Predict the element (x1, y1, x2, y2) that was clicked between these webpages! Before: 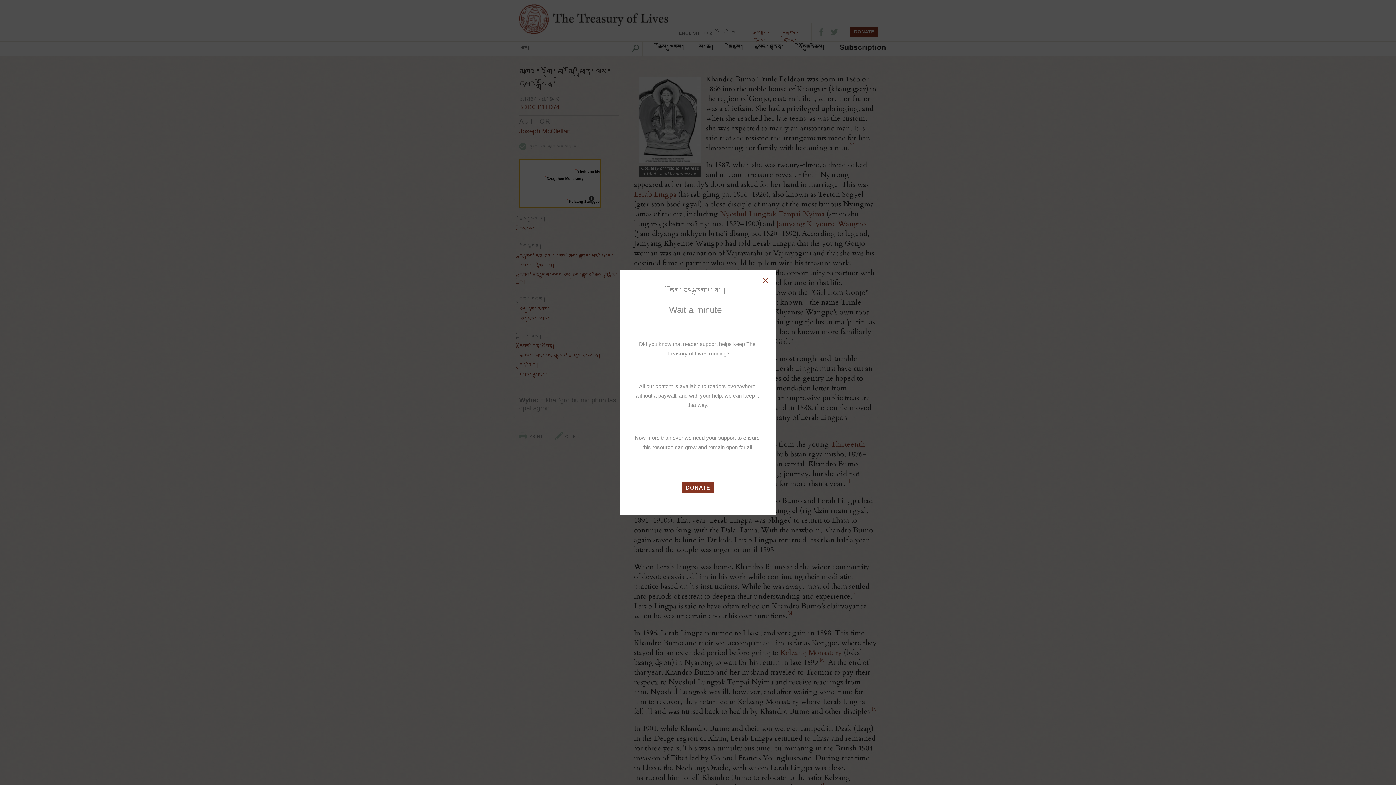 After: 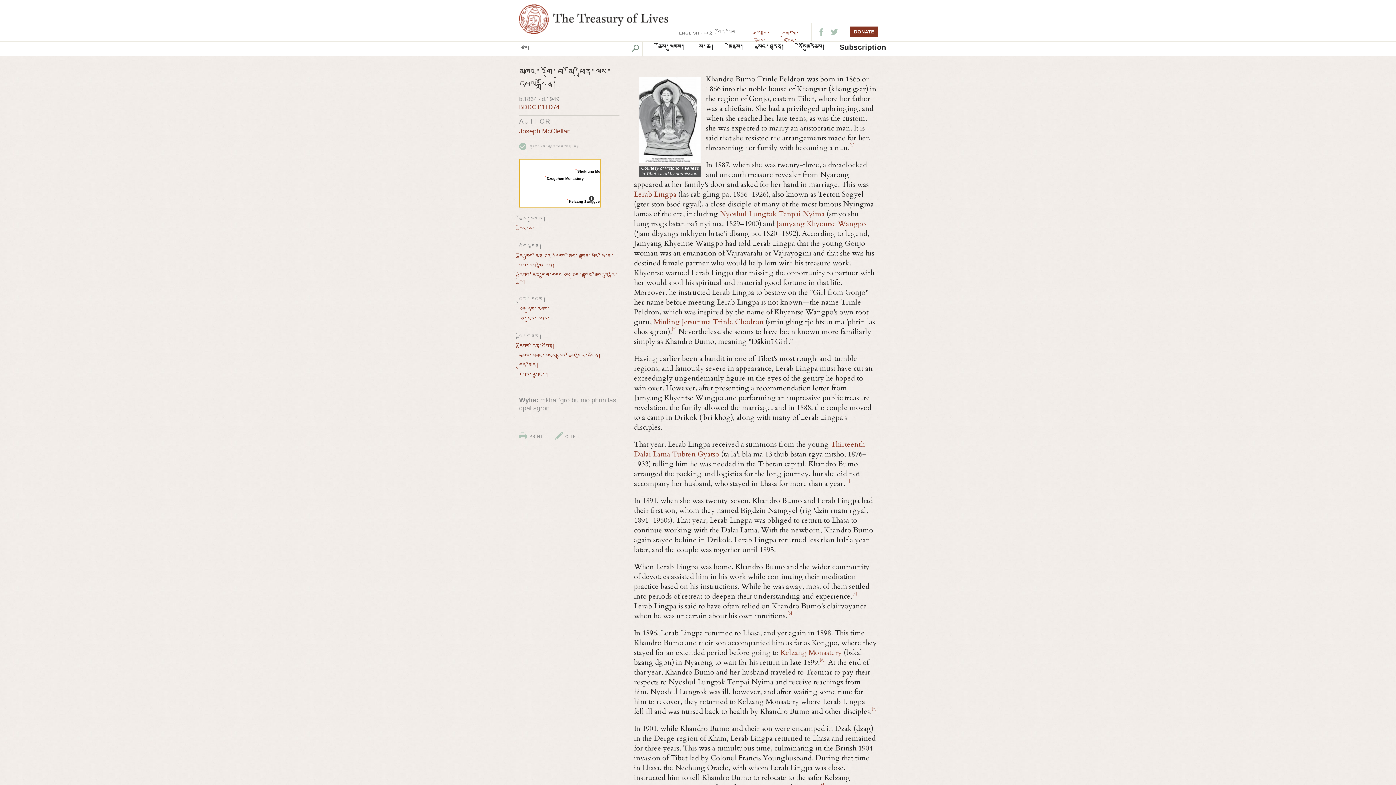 Action: bbox: (762, 277, 769, 284)